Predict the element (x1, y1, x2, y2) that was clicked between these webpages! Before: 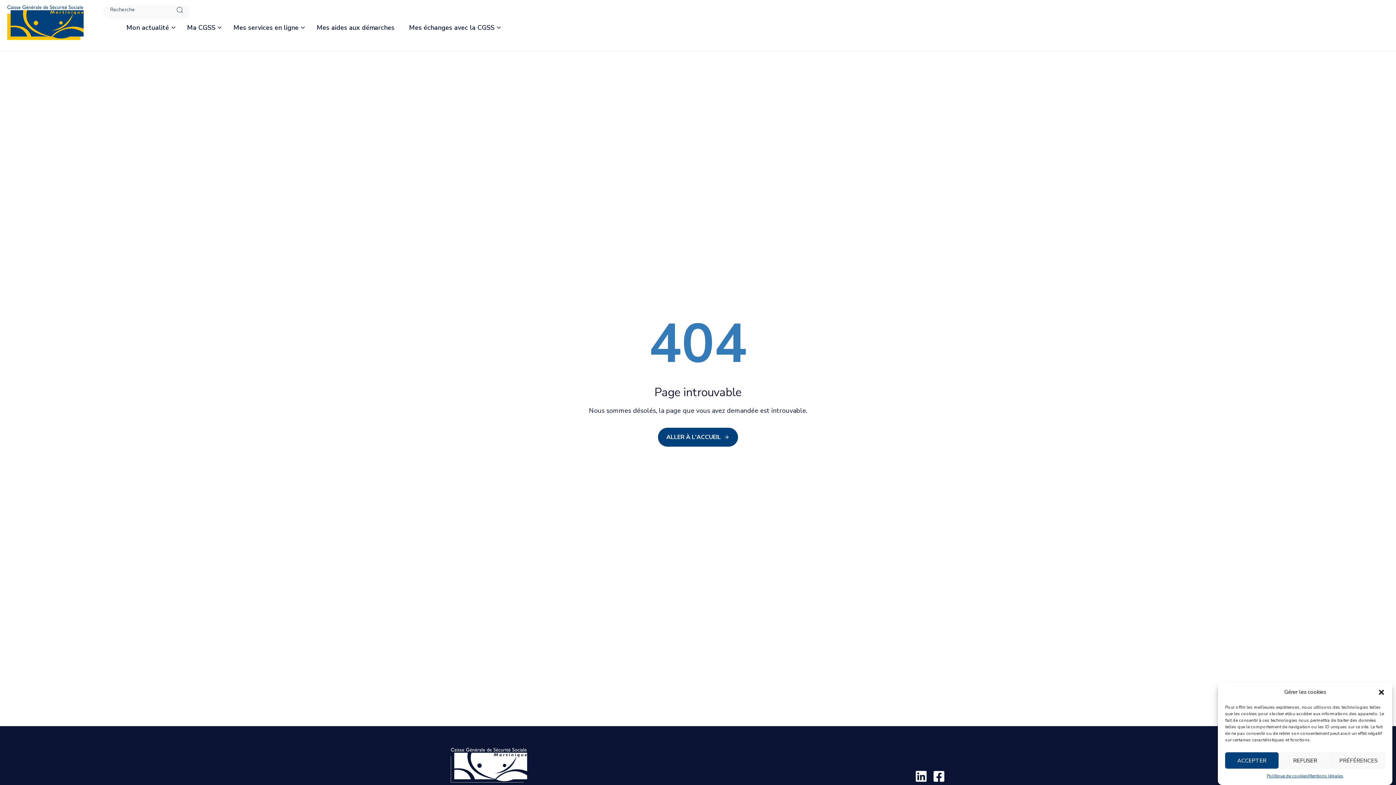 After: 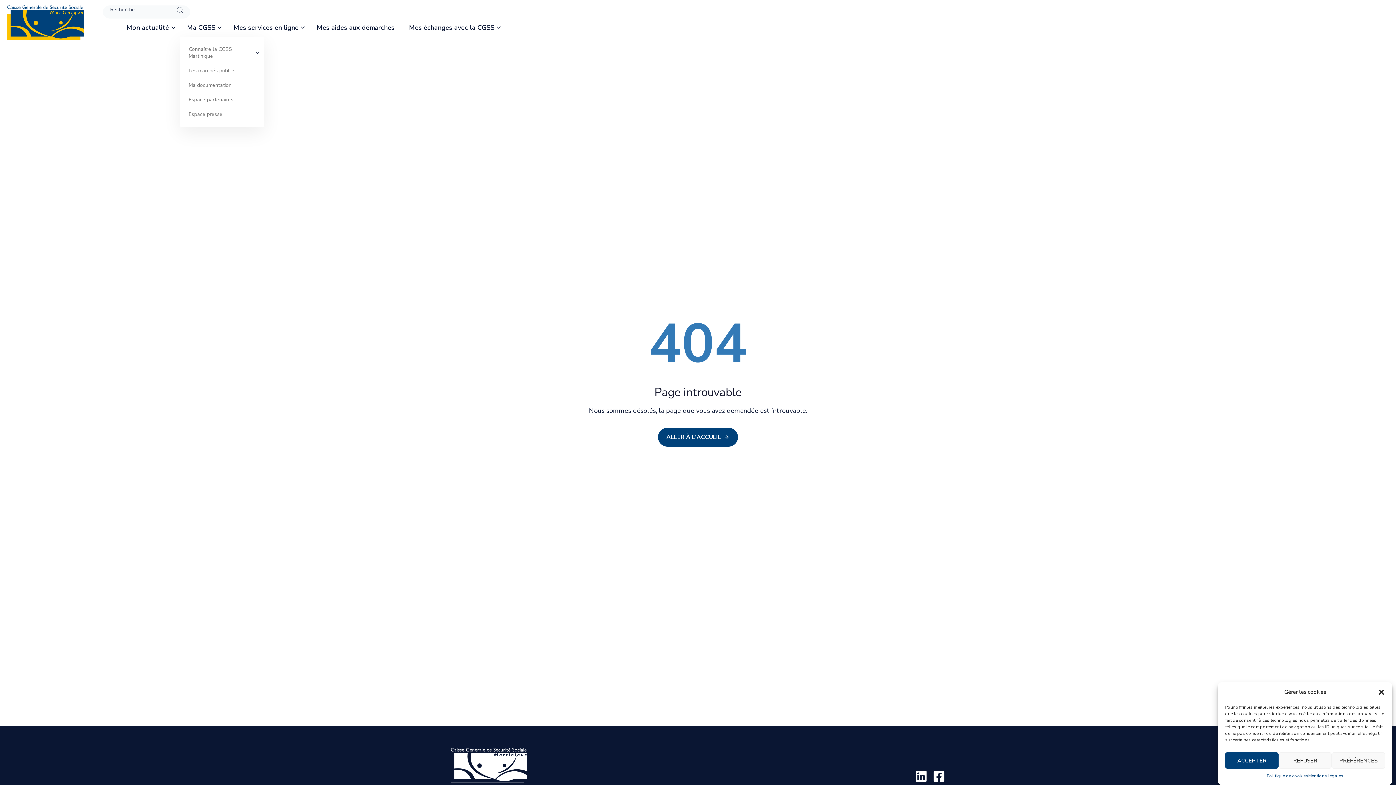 Action: label: Ma CGSS bbox: (179, 18, 222, 36)